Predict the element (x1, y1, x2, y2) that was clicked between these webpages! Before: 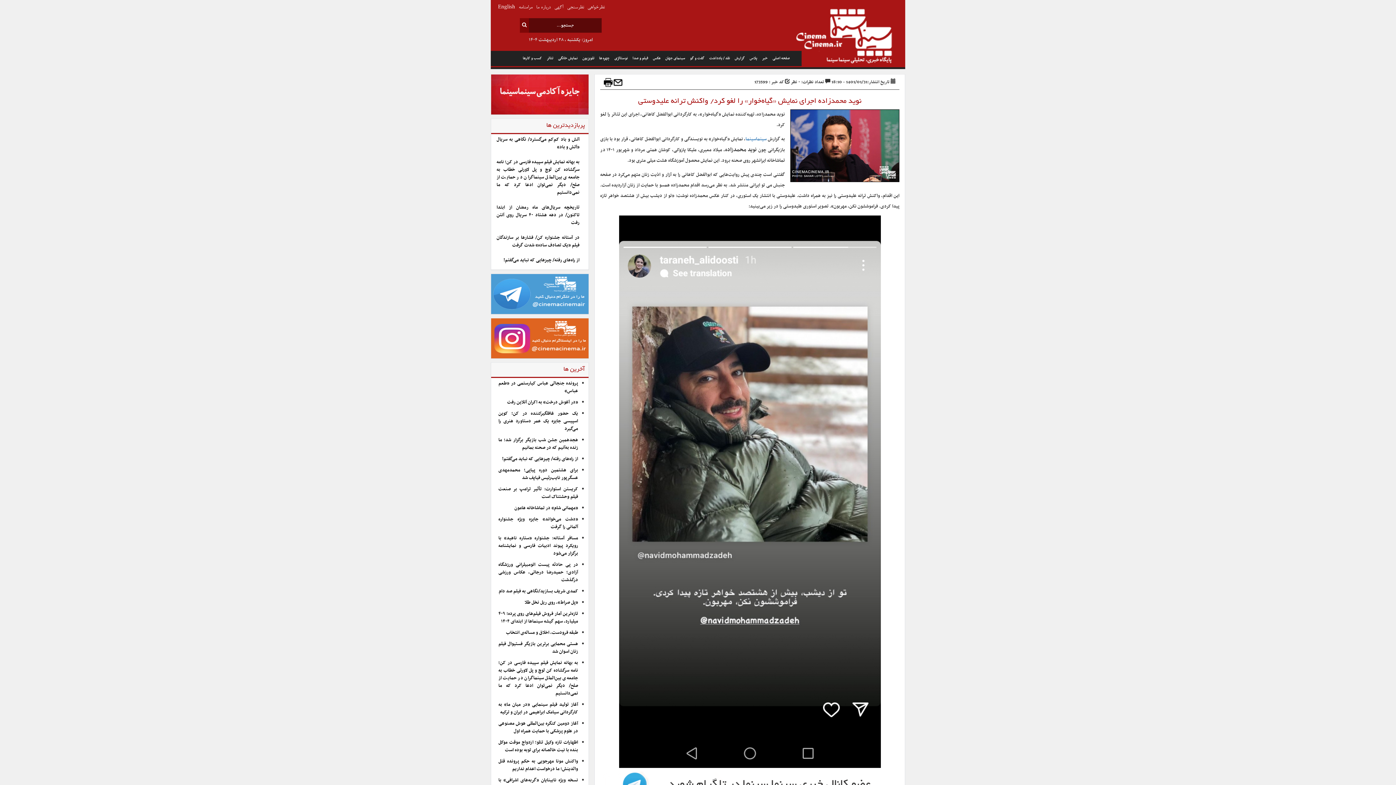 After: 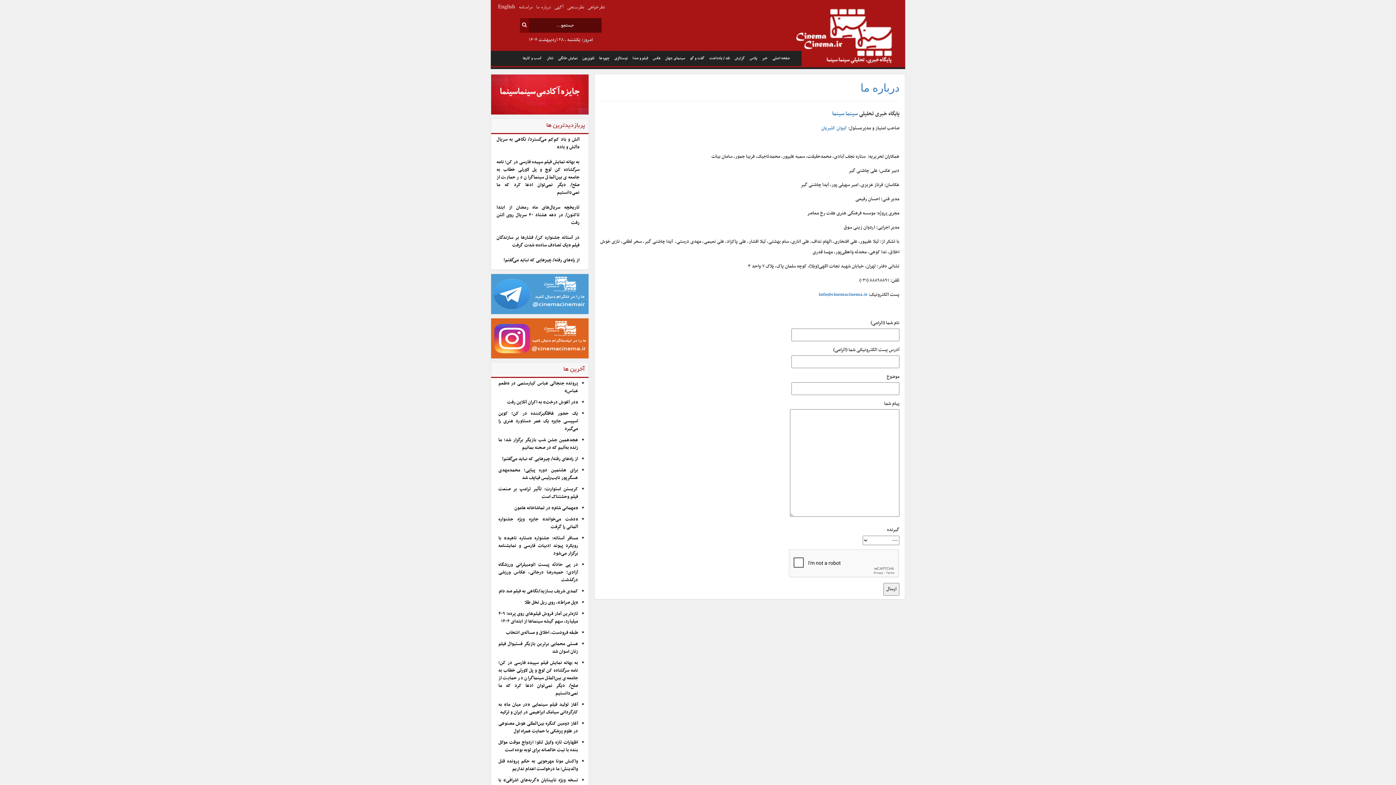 Action: label: درباره ما bbox: (536, 4, 550, 10)